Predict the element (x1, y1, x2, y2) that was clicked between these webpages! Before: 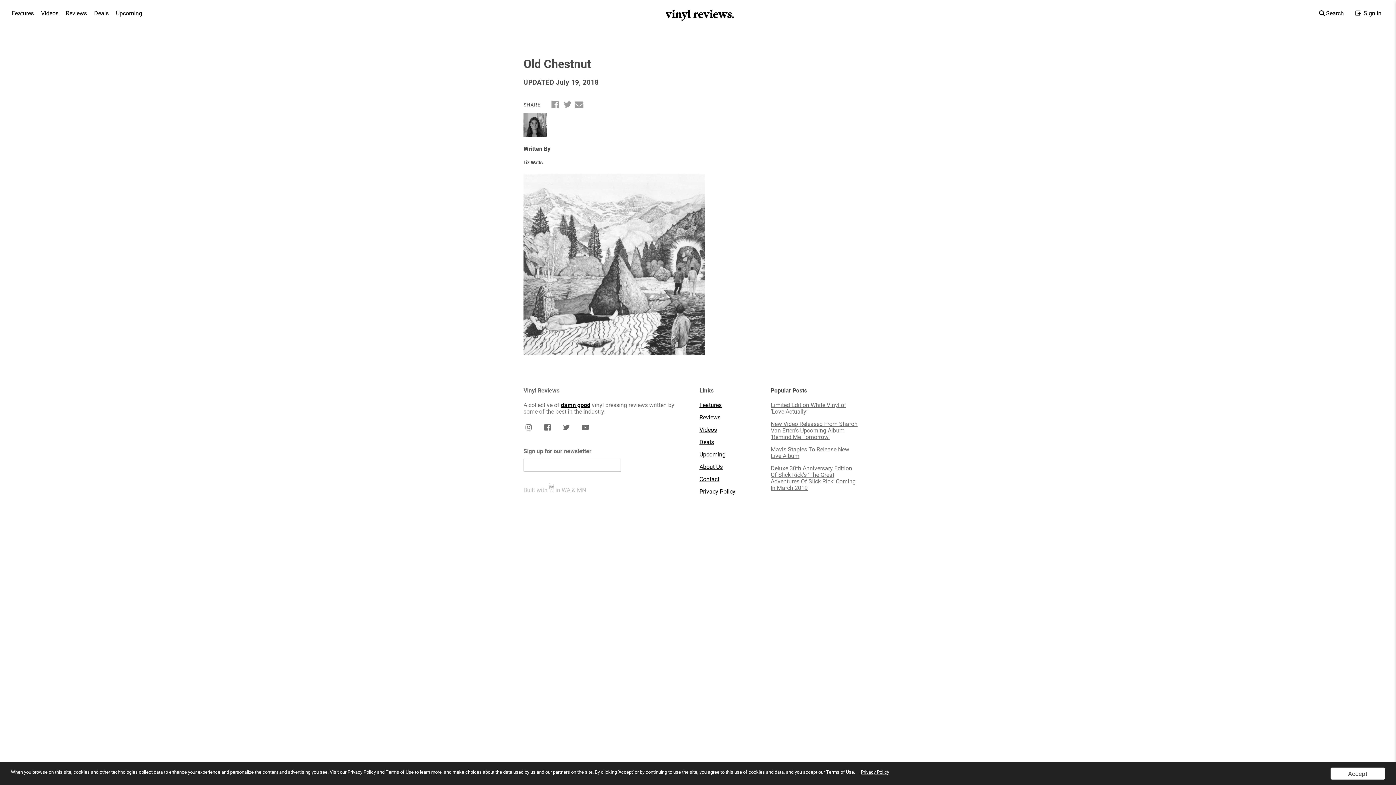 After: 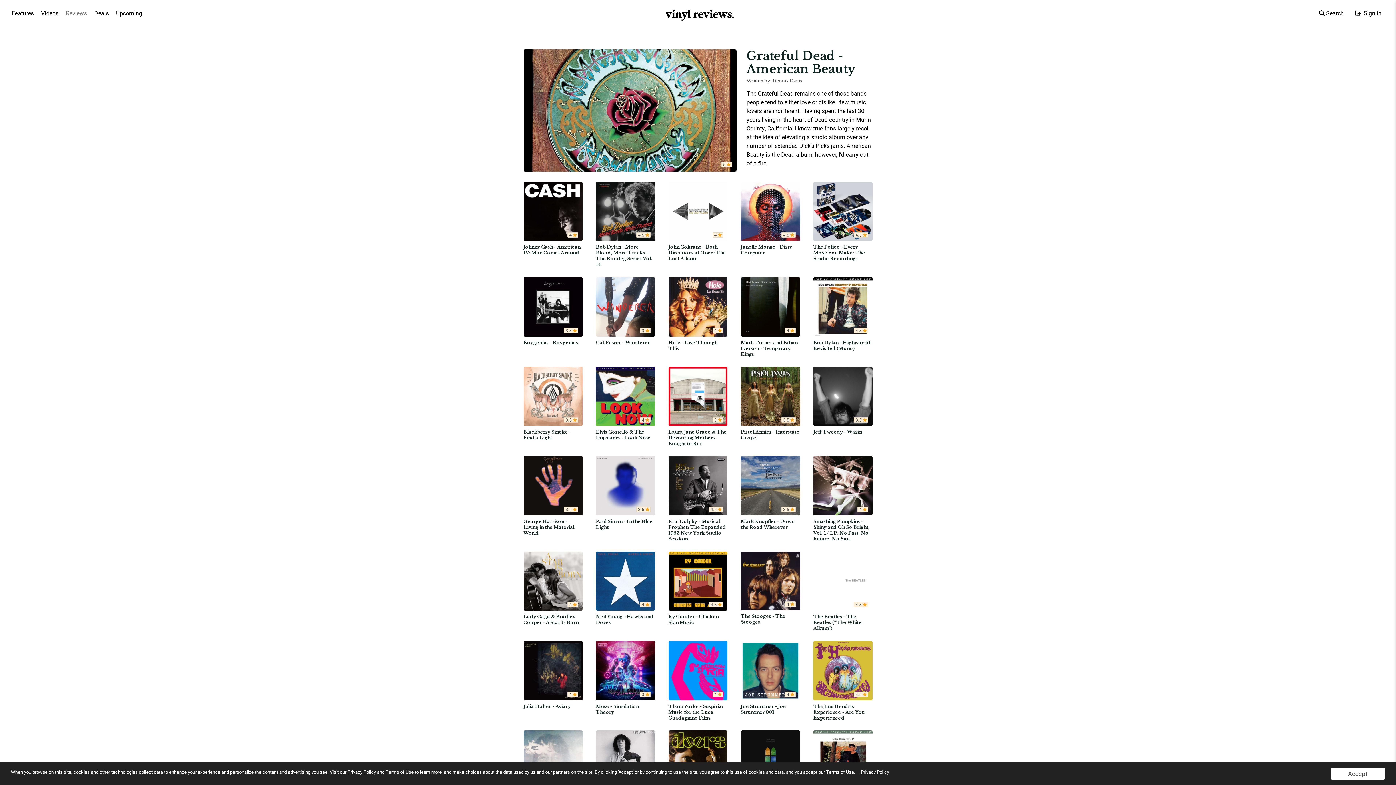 Action: bbox: (699, 414, 769, 420) label: Reviews